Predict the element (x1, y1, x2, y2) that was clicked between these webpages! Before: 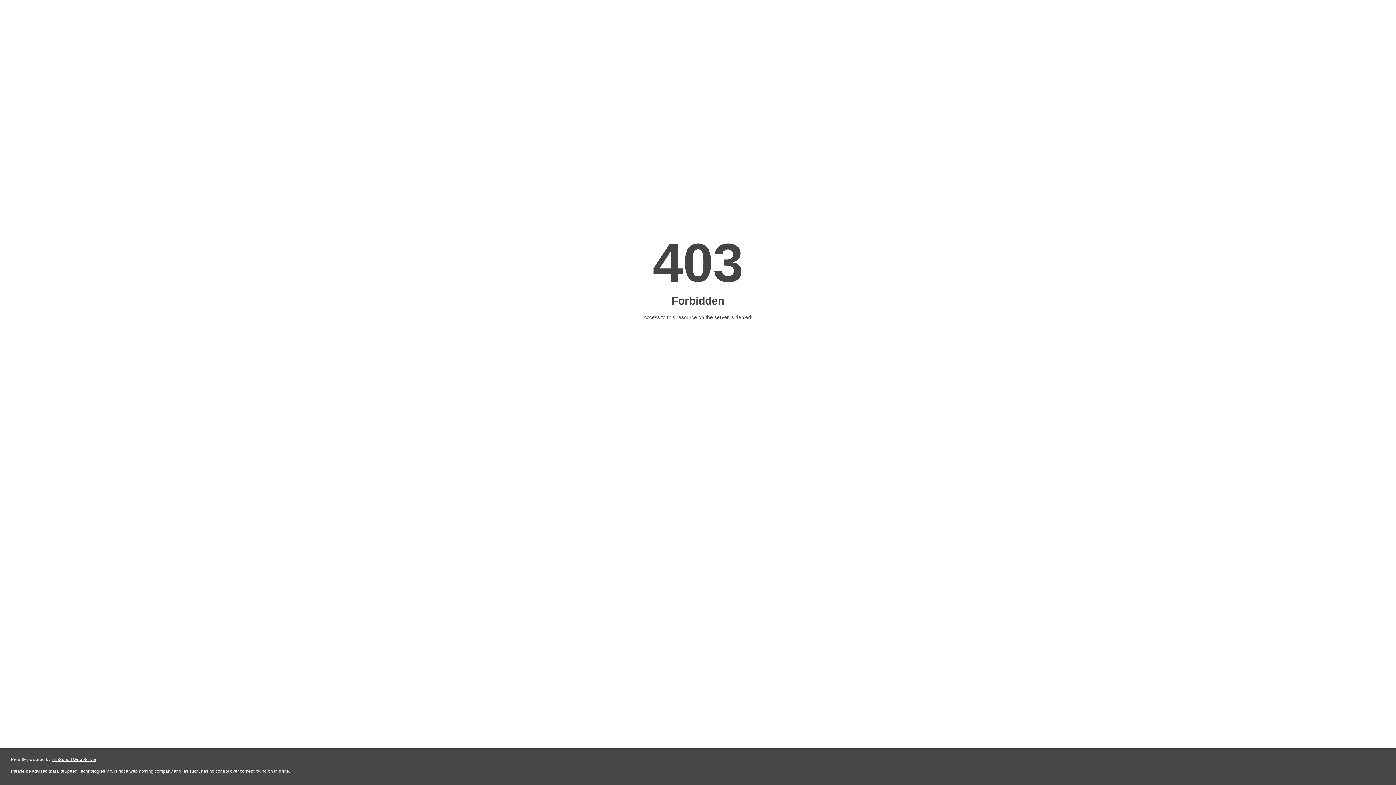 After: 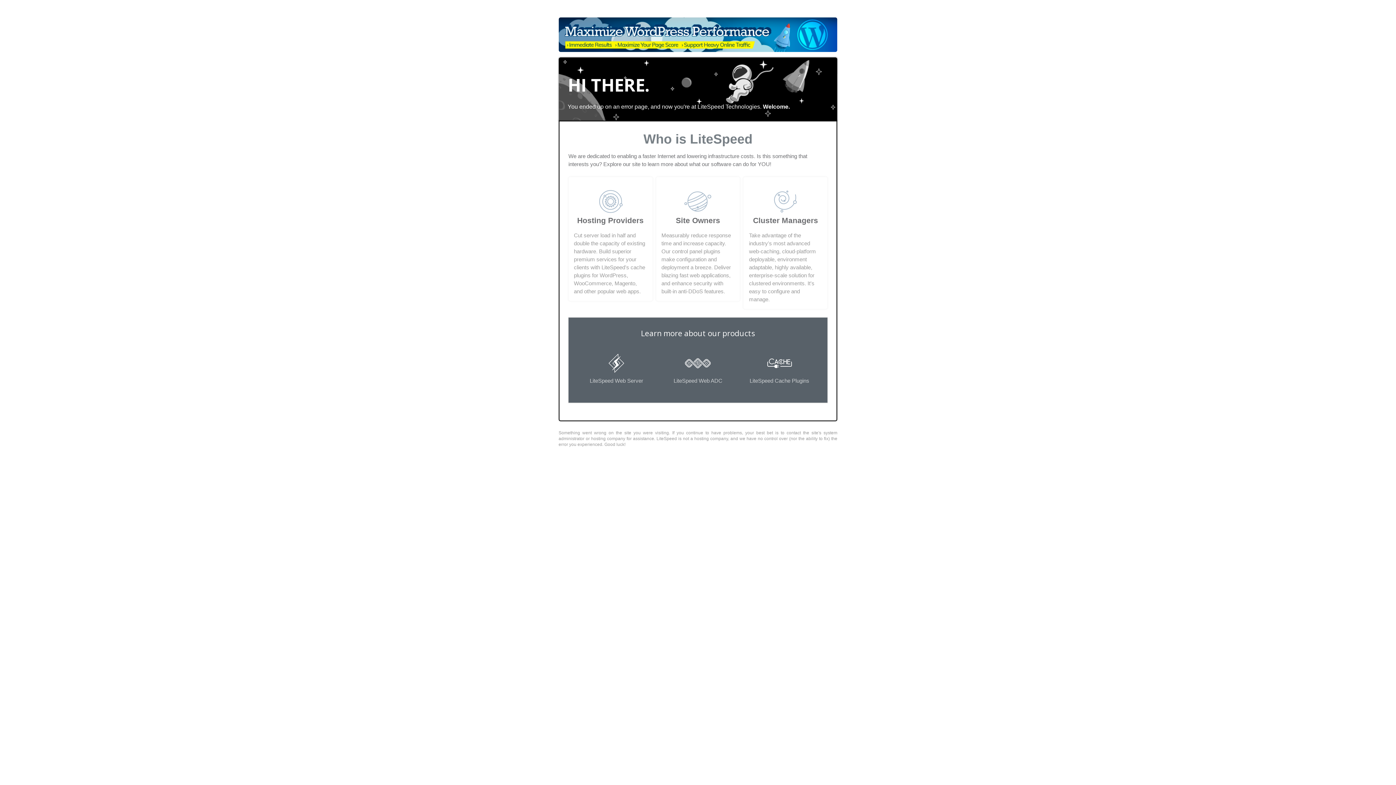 Action: bbox: (51, 757, 96, 762) label: LiteSpeed Web Server